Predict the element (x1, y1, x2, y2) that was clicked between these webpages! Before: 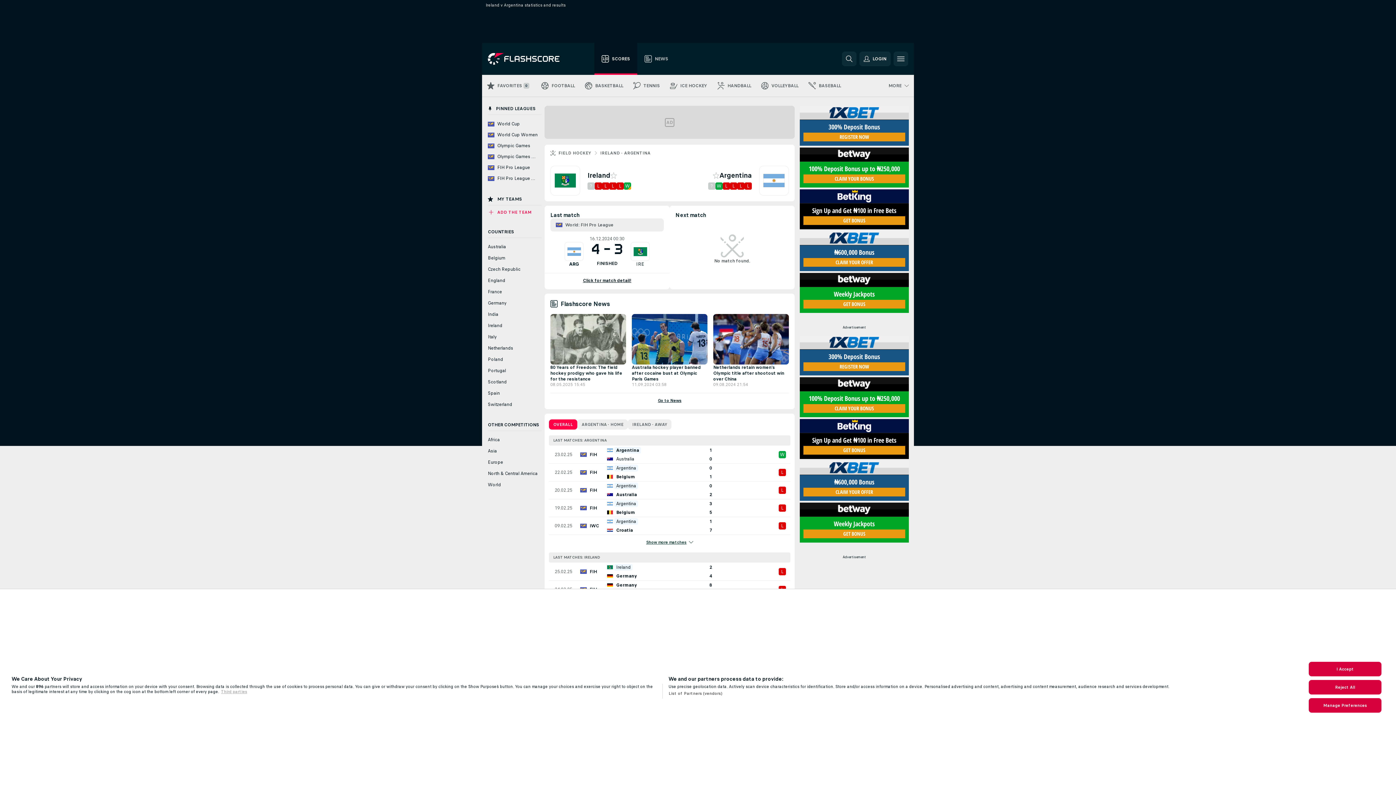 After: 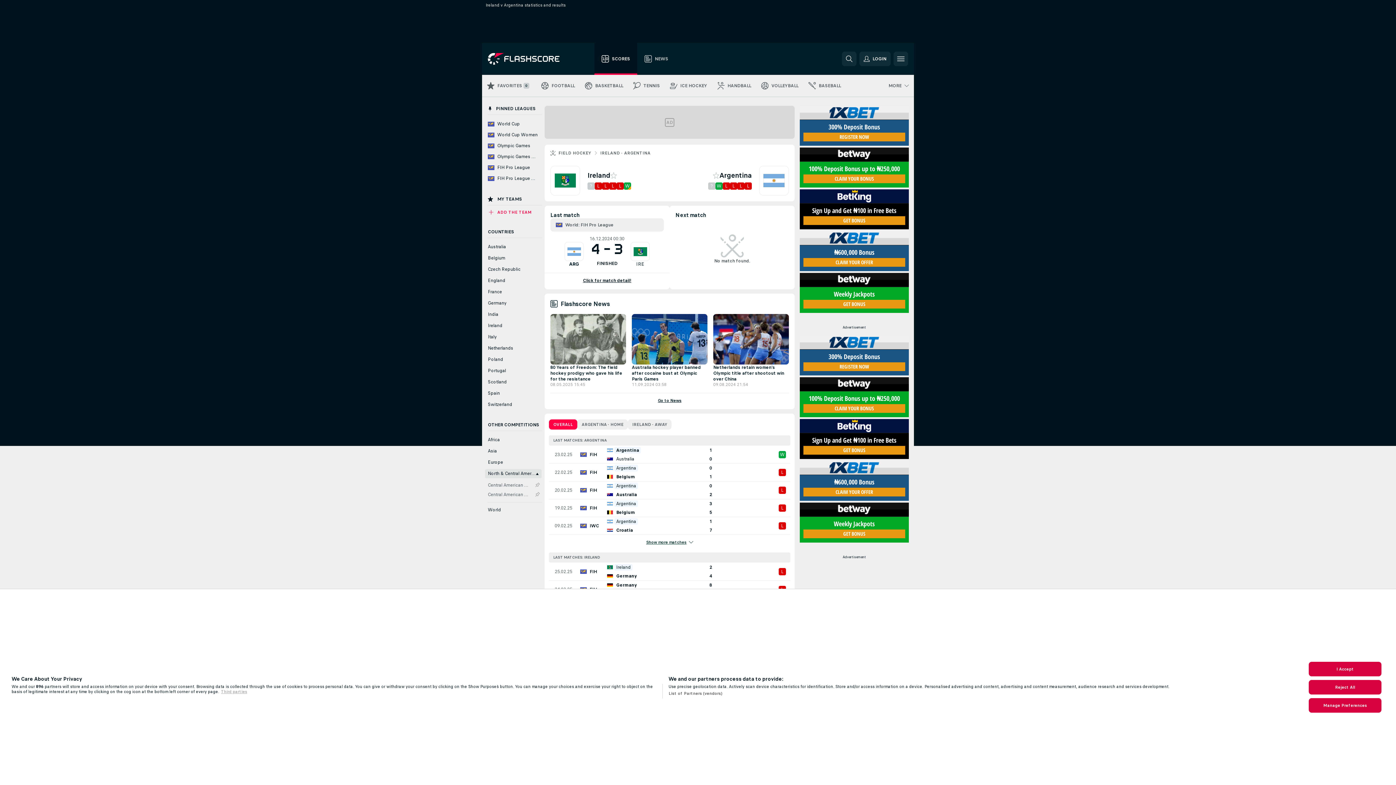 Action: bbox: (485, 469, 541, 478) label: North & Central America